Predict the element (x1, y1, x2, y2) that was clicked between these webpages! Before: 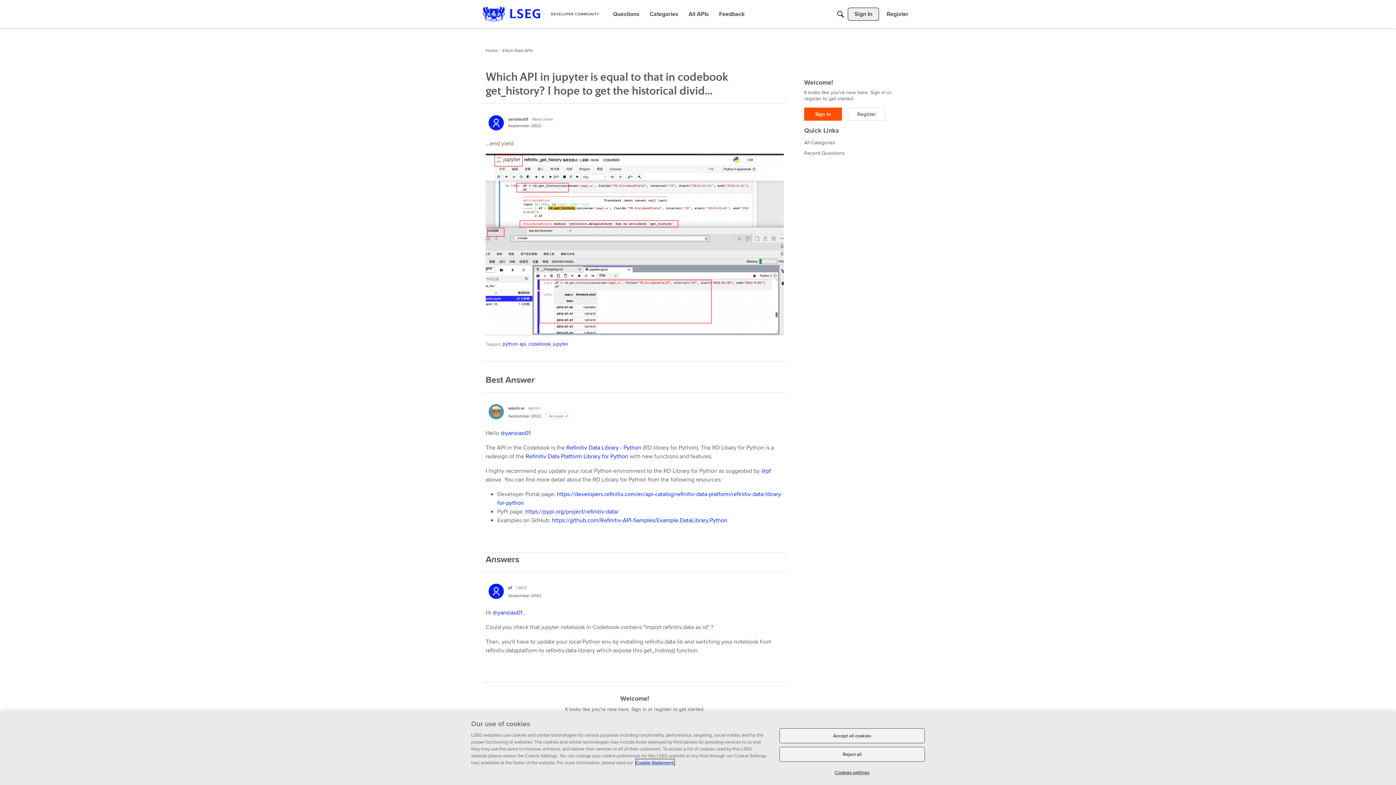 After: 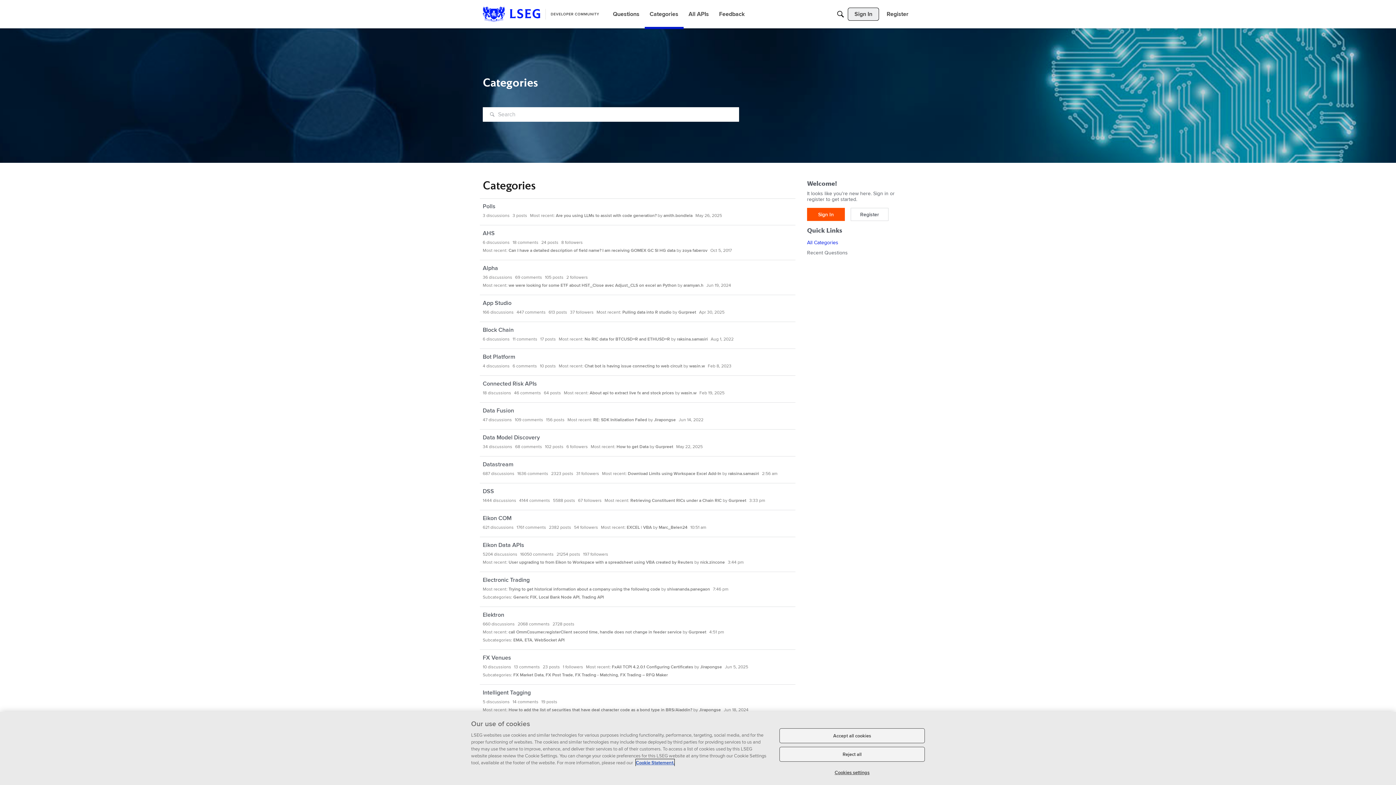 Action: bbox: (646, 7, 681, 20) label: Categories